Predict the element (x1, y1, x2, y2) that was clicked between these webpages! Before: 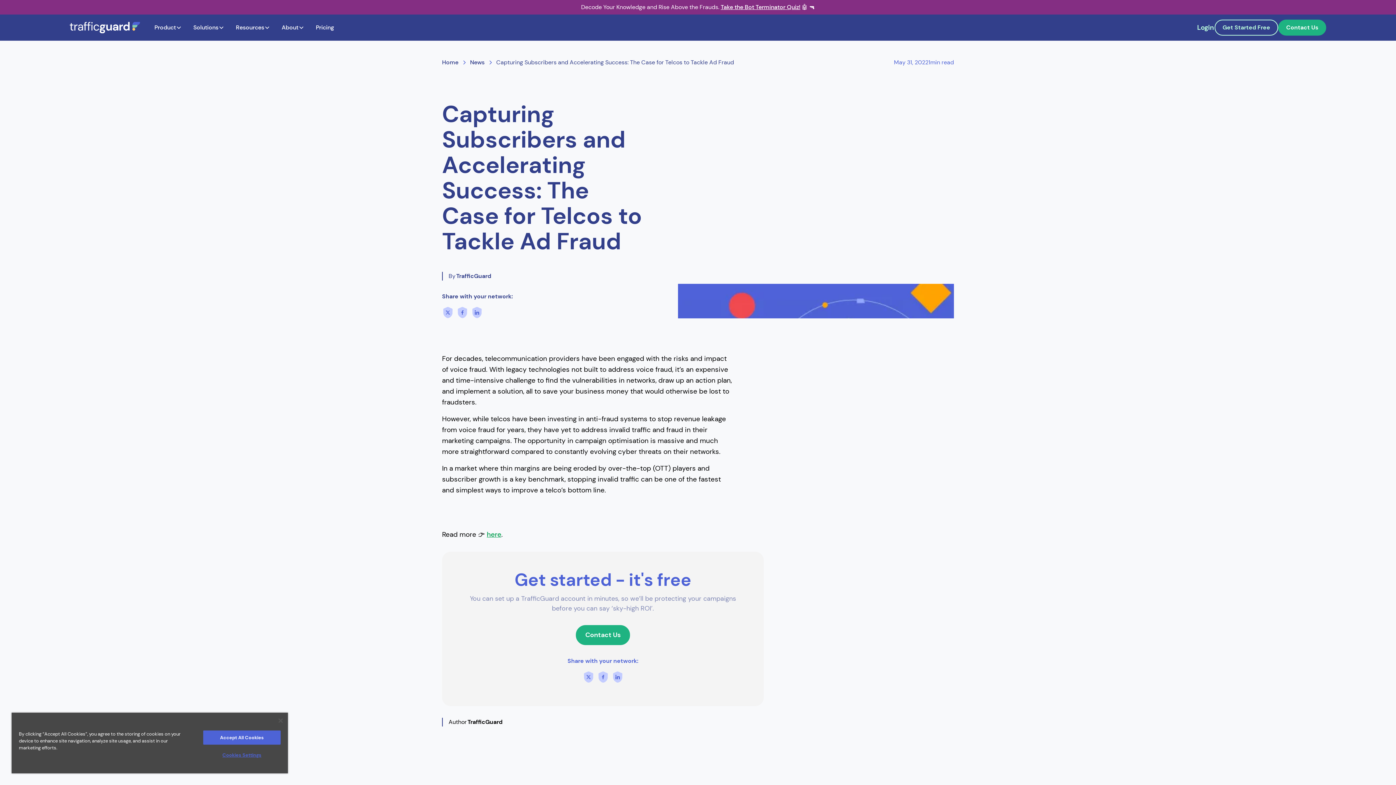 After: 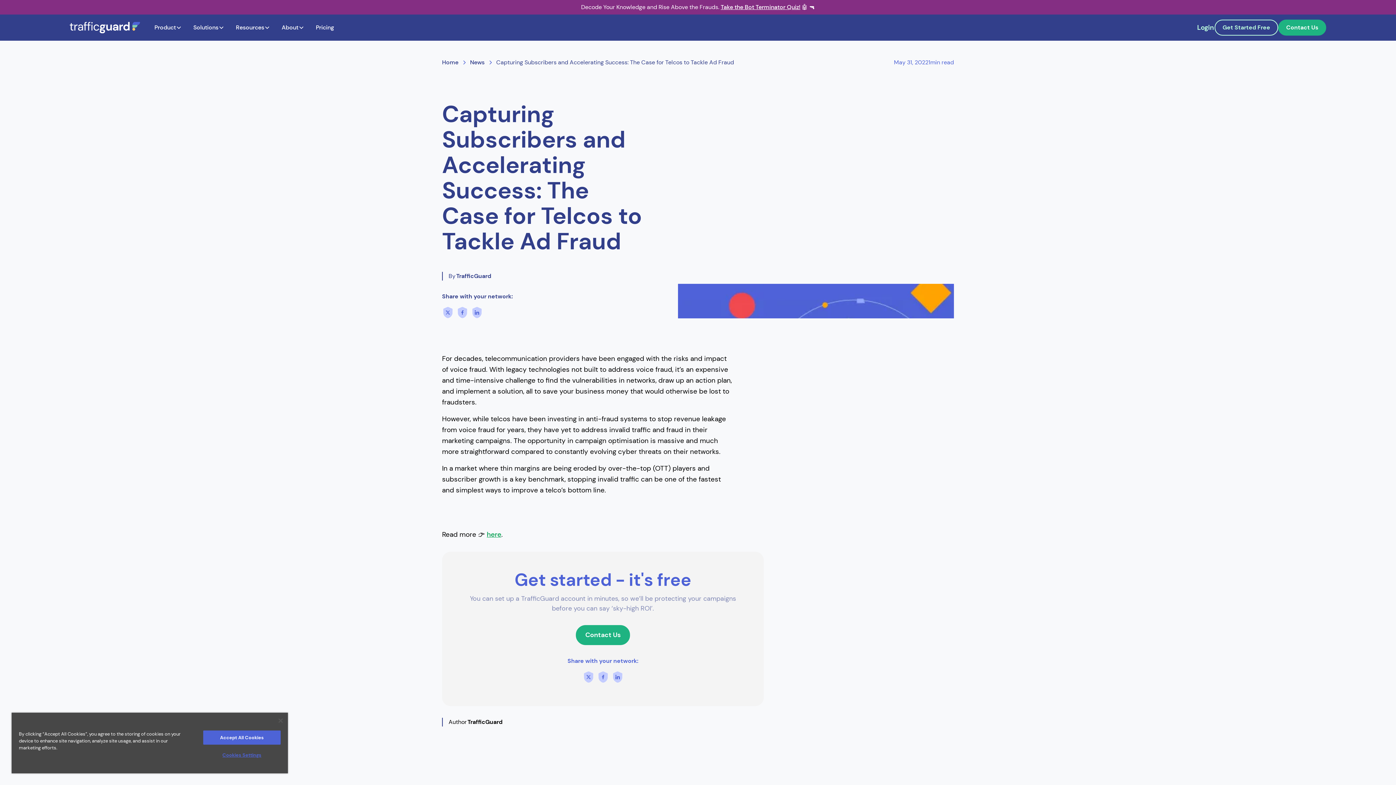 Action: bbox: (471, 306, 482, 318)